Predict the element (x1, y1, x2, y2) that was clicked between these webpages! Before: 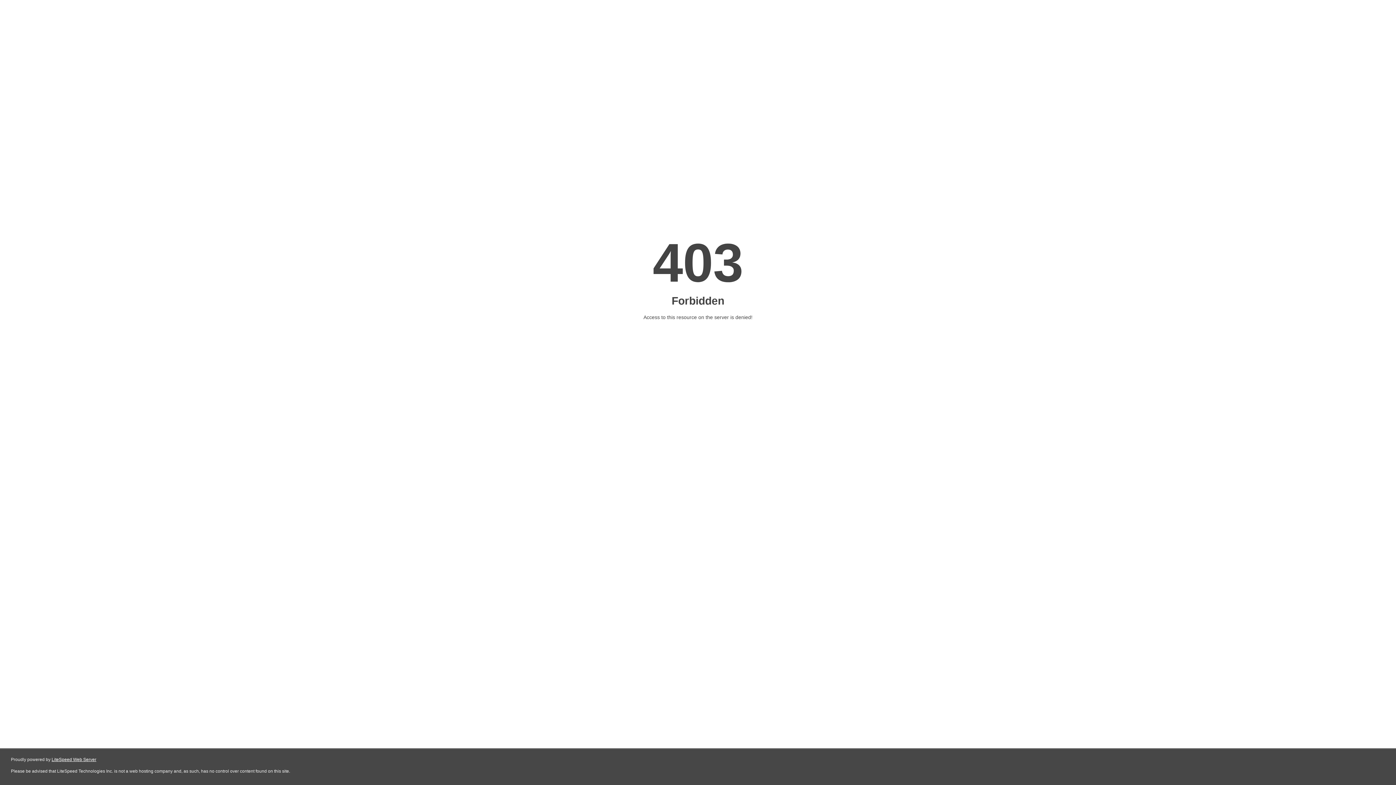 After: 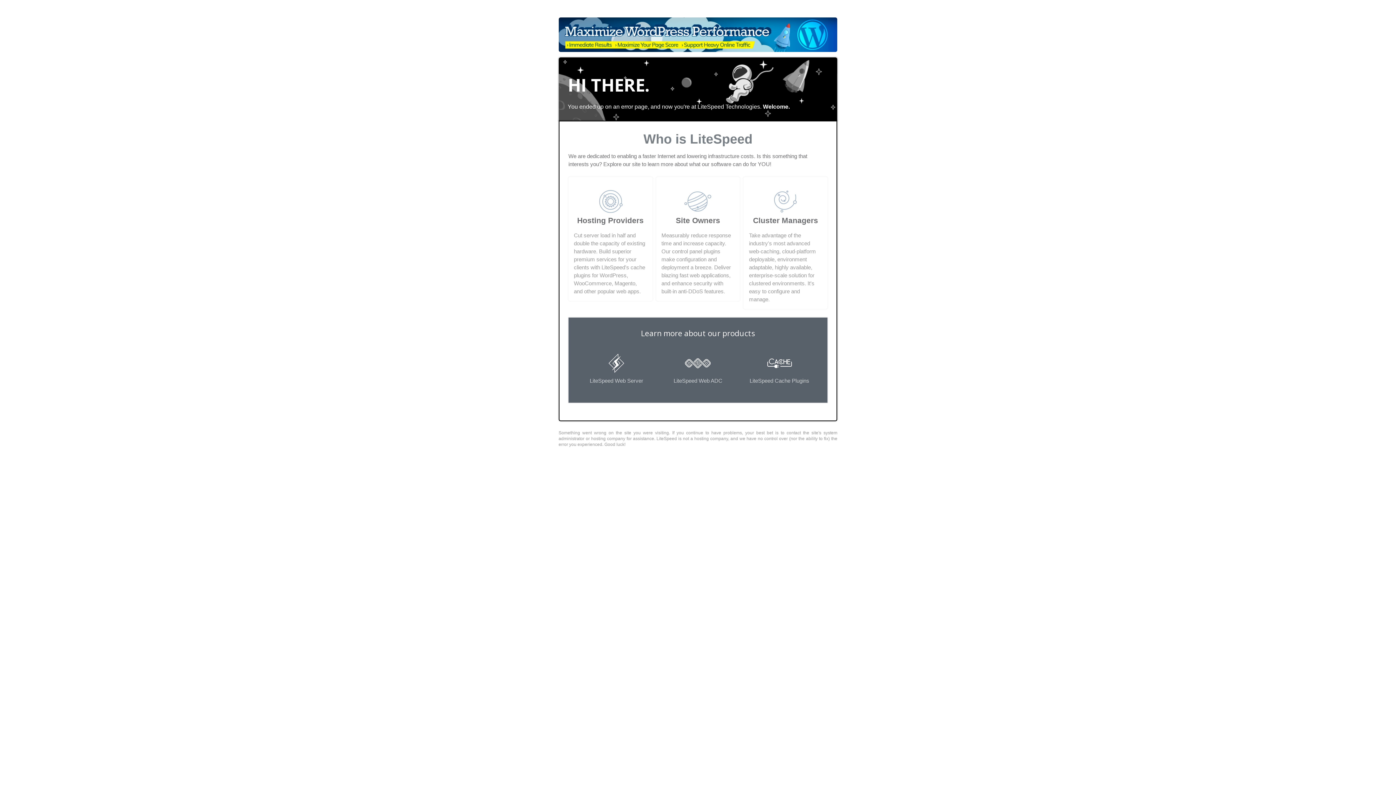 Action: bbox: (51, 757, 96, 762) label: LiteSpeed Web Server